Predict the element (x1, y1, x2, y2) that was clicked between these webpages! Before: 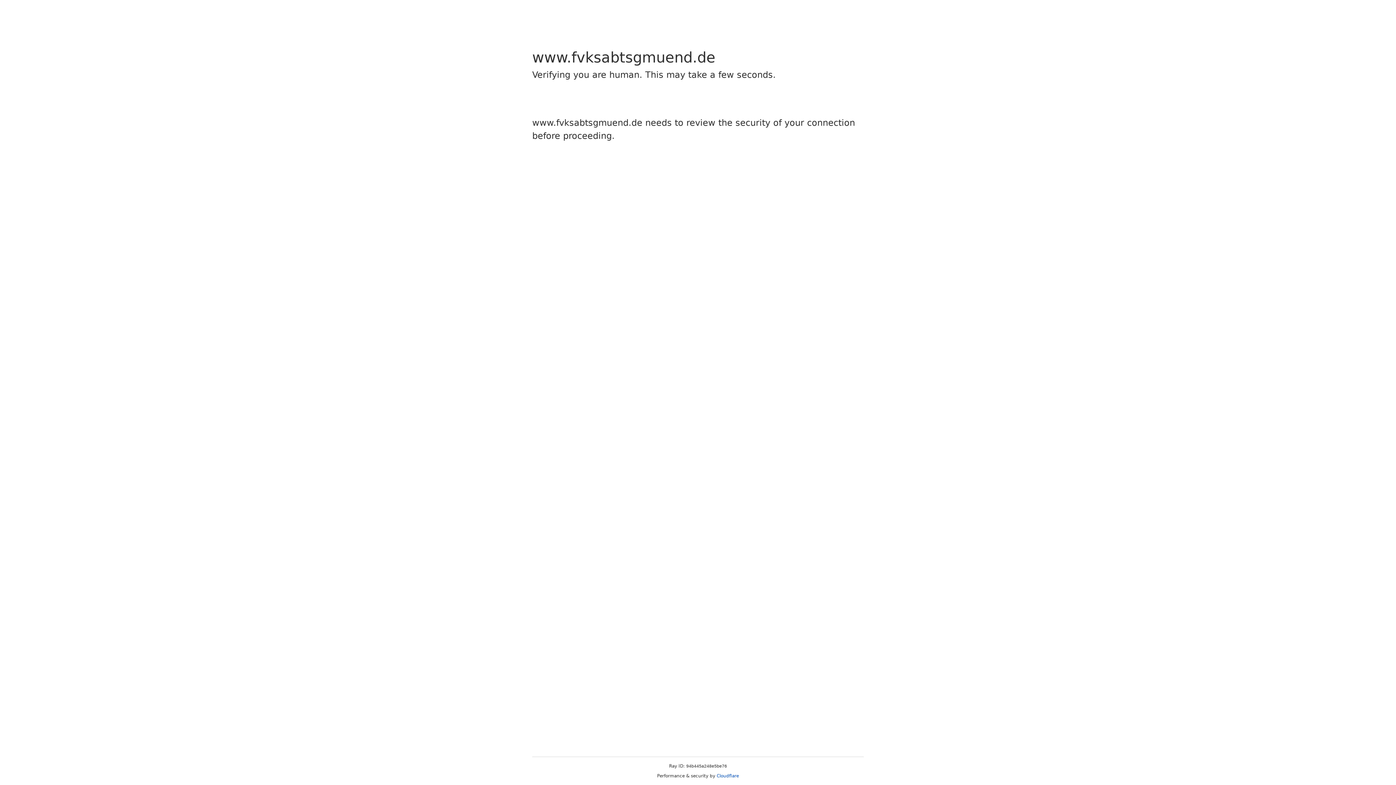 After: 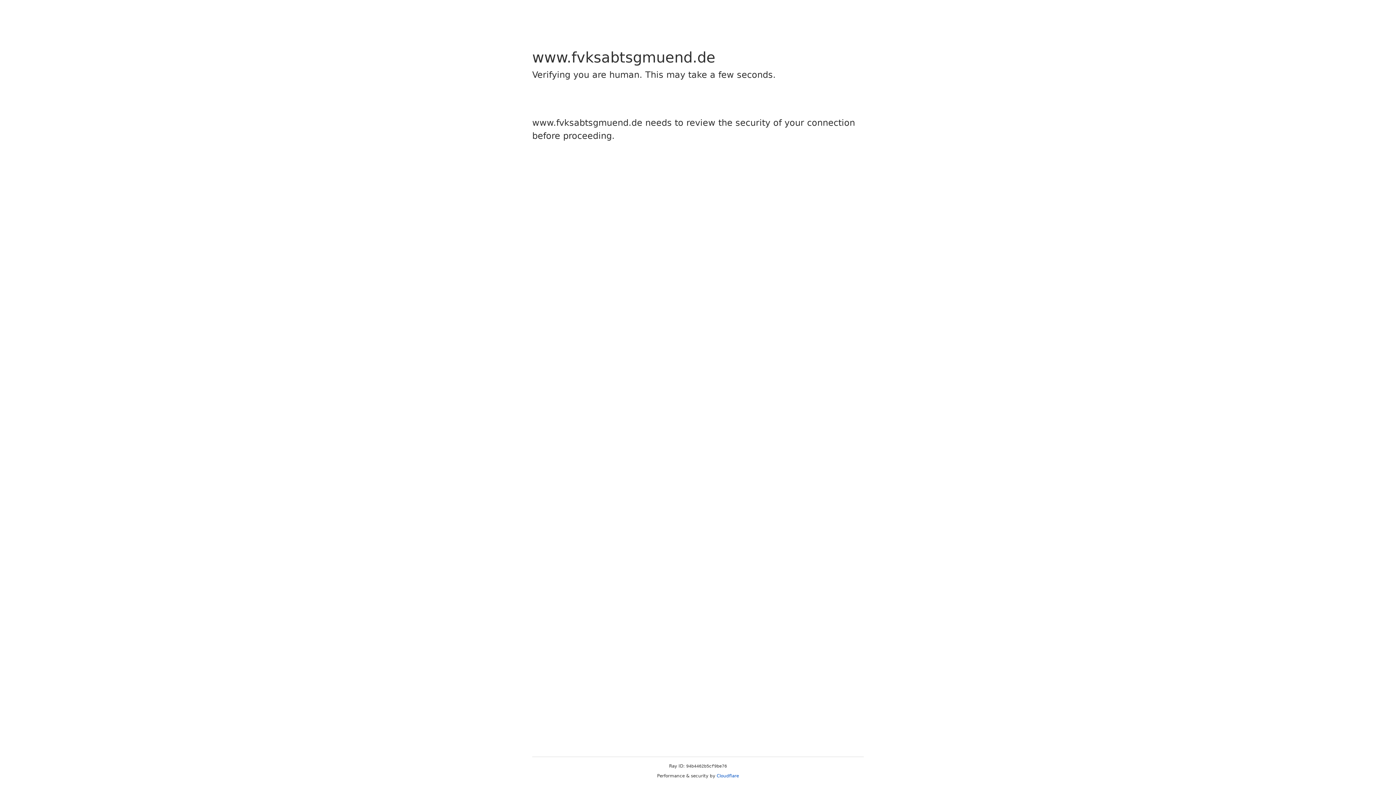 Action: bbox: (716, 773, 739, 778) label: Cloudflare